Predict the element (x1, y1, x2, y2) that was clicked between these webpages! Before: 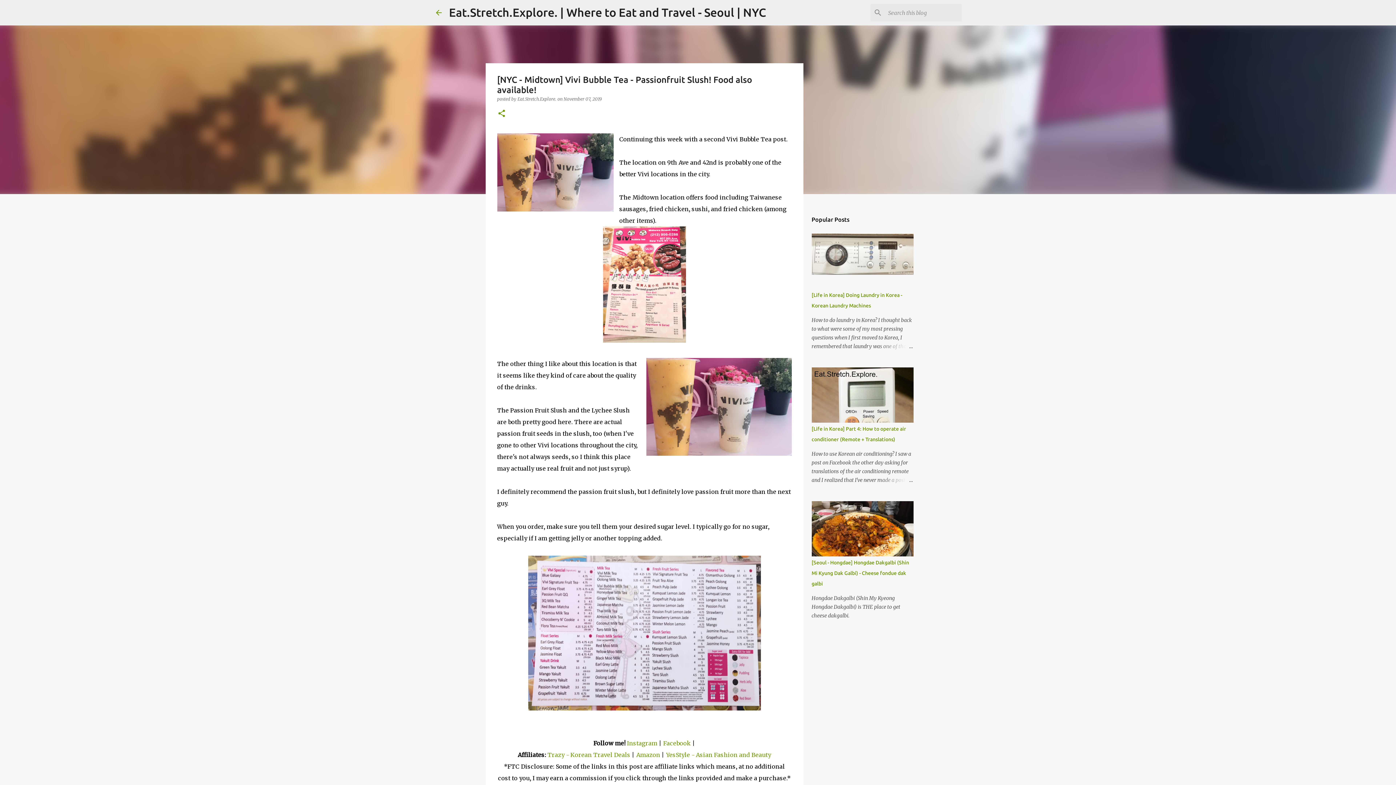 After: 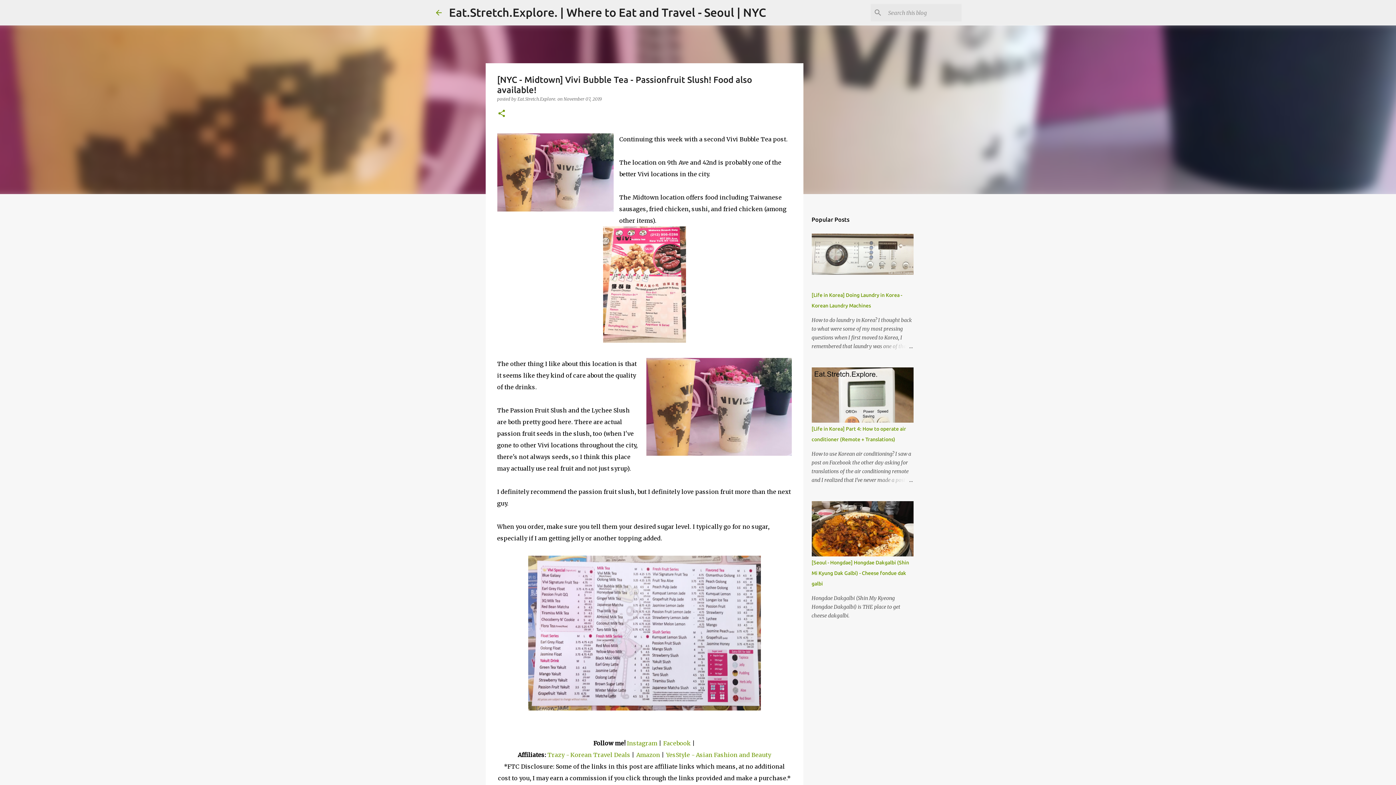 Action: bbox: (563, 96, 602, 101) label: November 07, 2019